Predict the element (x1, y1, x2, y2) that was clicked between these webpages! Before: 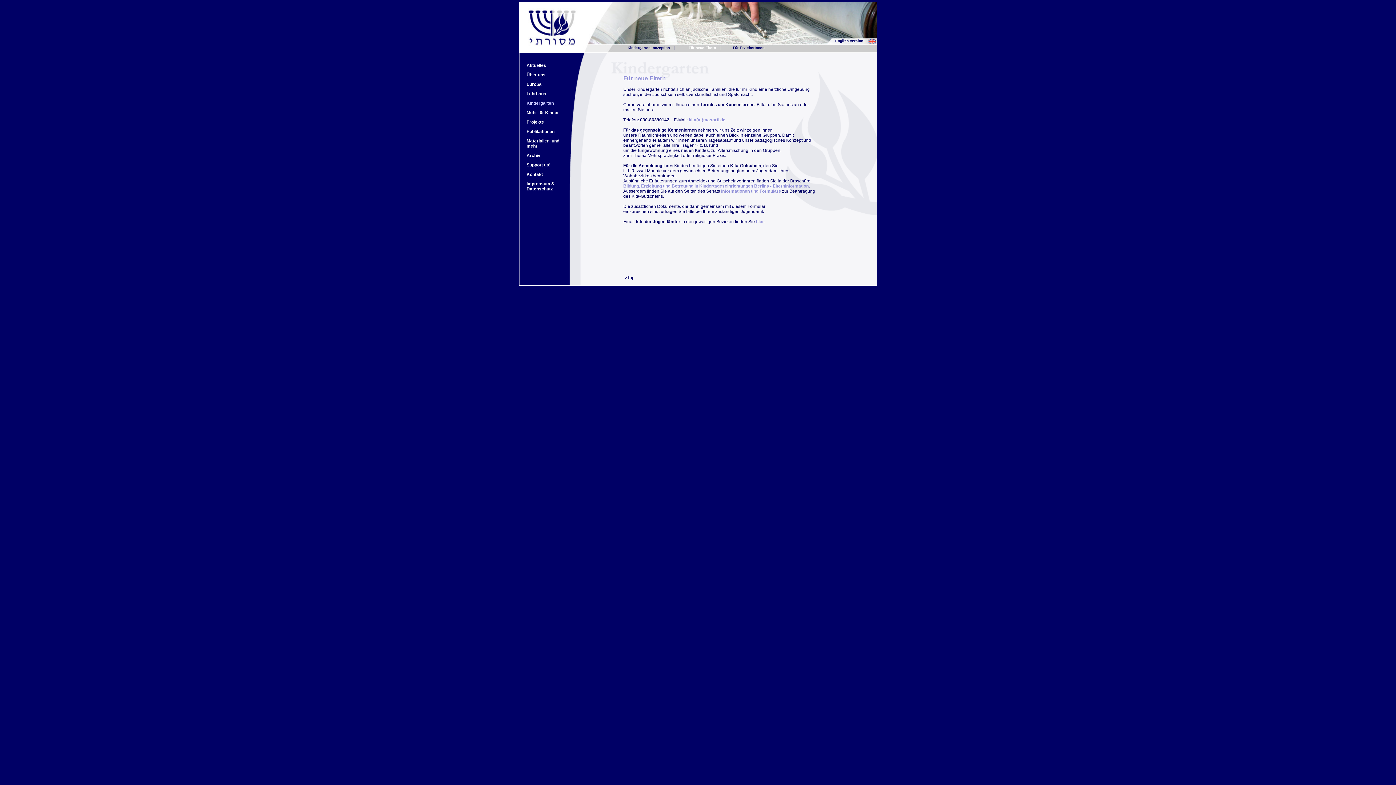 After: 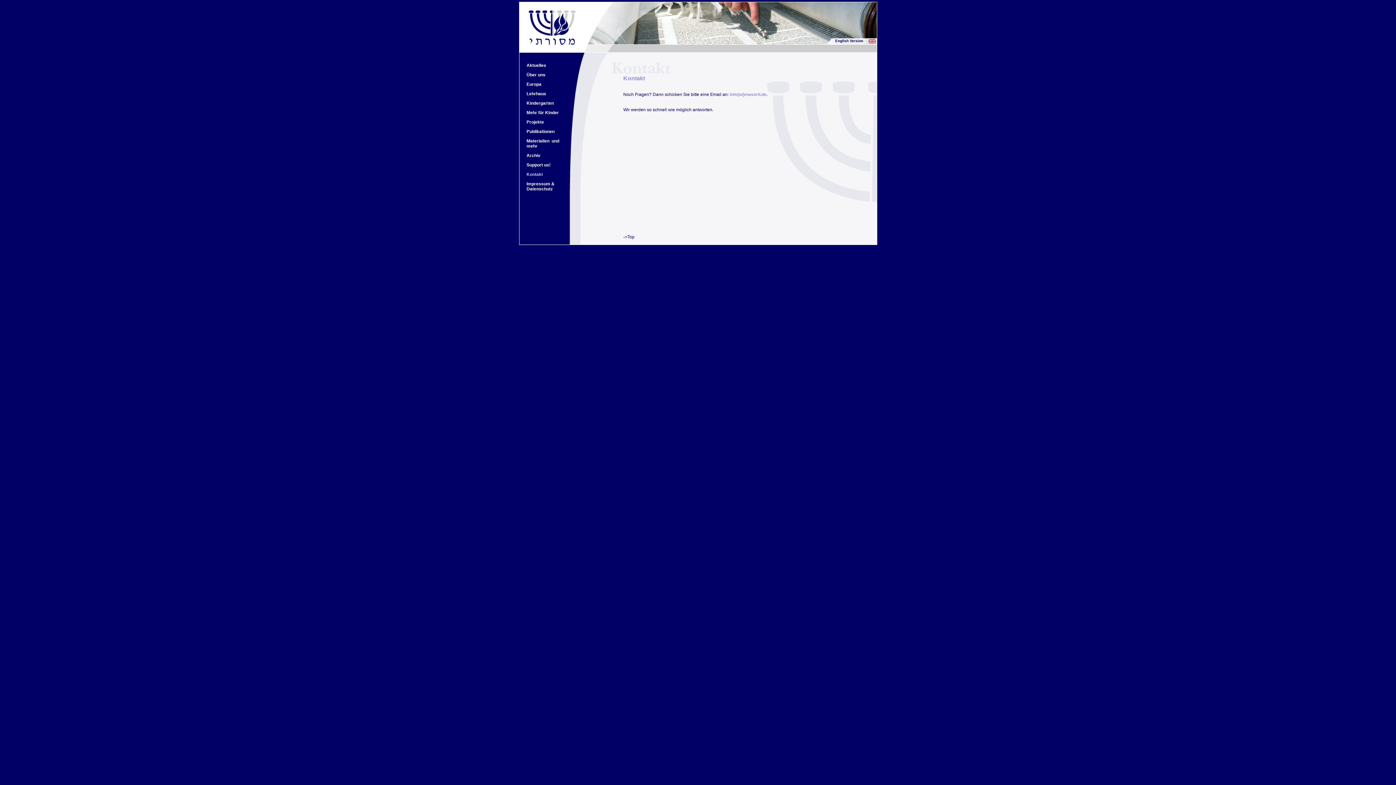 Action: bbox: (526, 172, 543, 177) label: Kontakt